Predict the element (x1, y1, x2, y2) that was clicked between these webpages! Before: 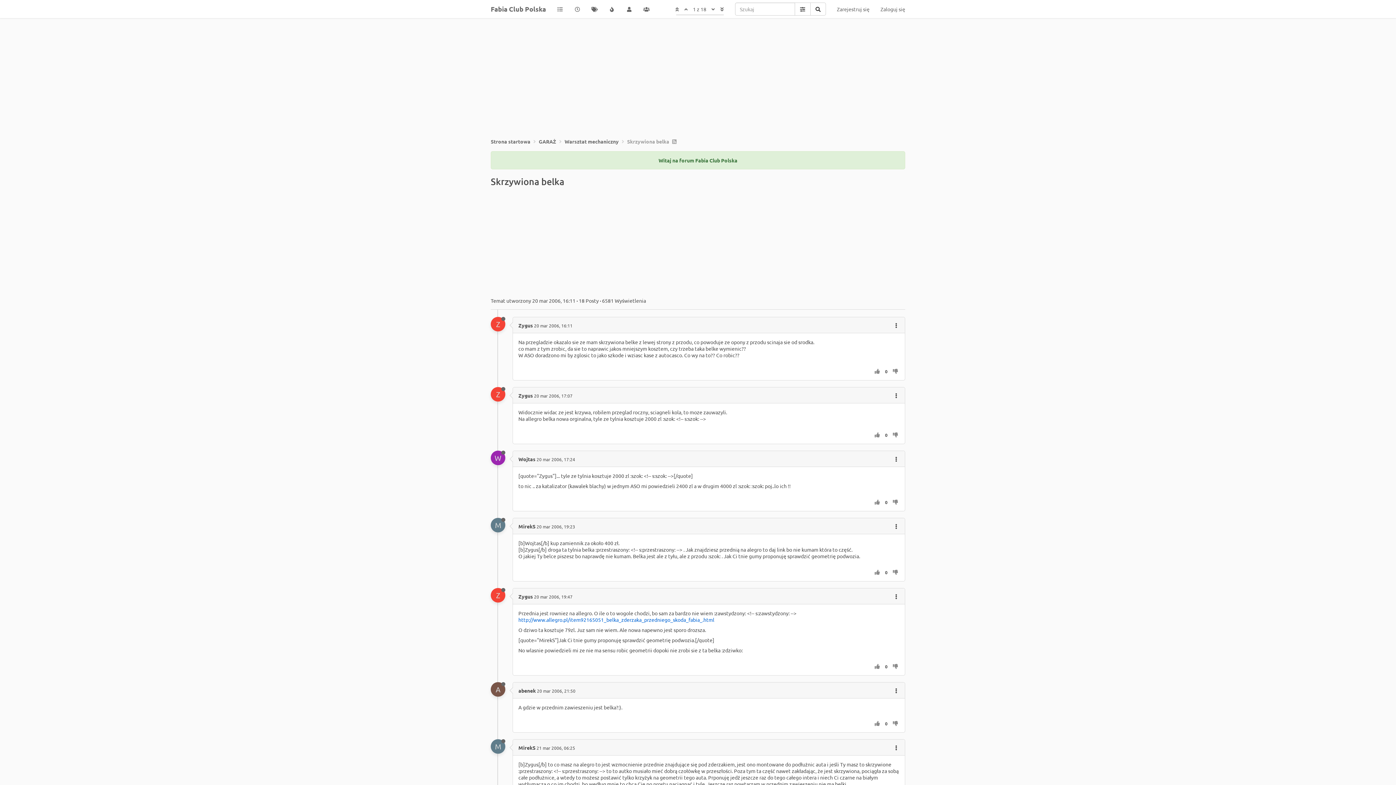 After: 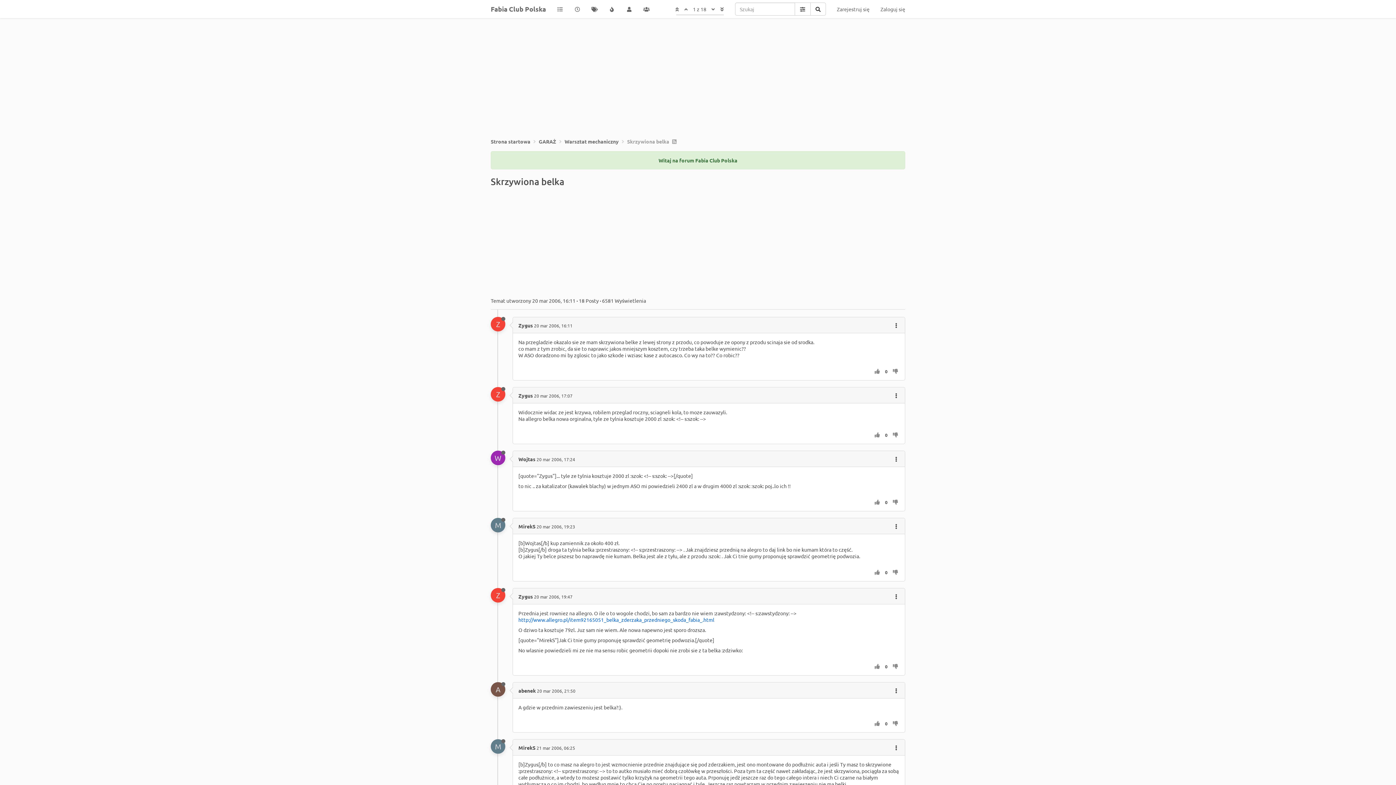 Action: bbox: (891, 663, 900, 669)